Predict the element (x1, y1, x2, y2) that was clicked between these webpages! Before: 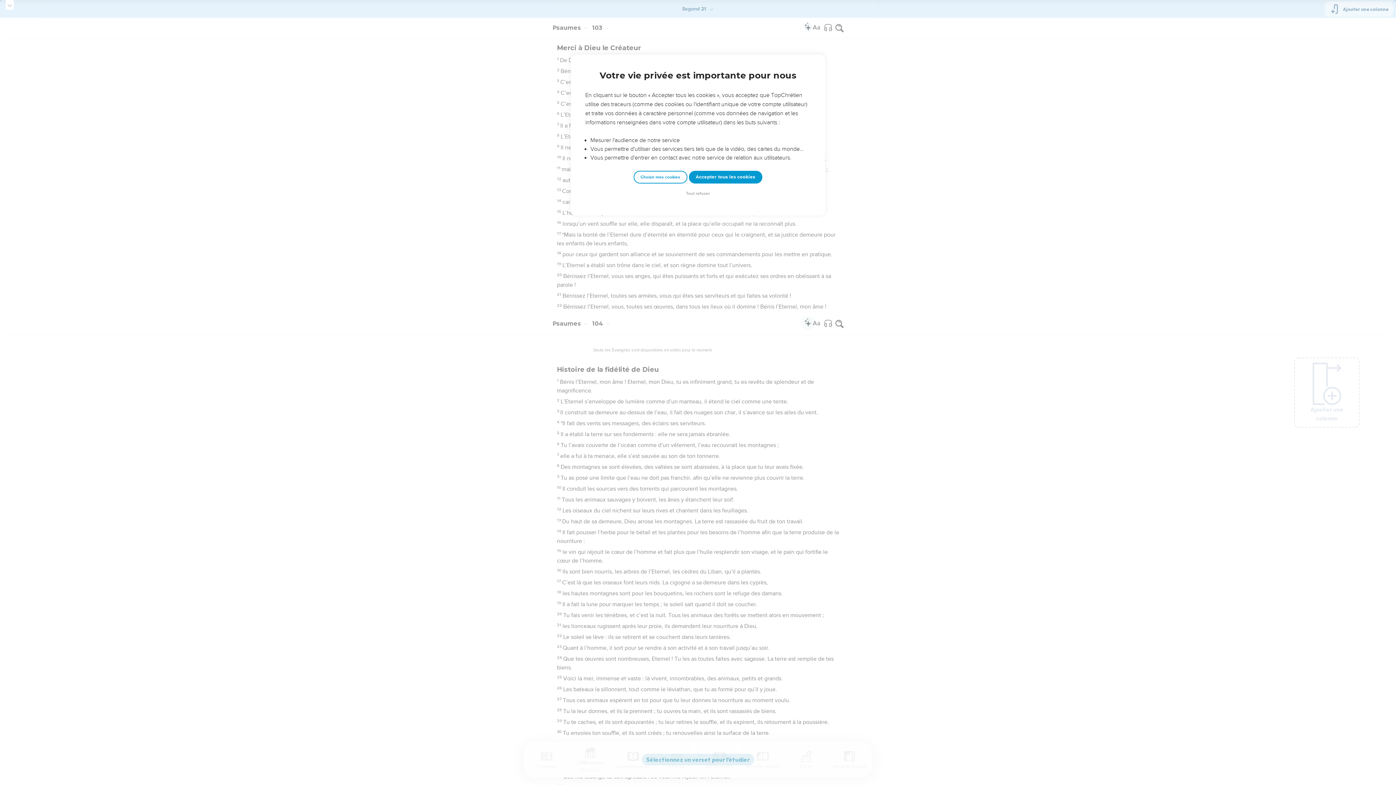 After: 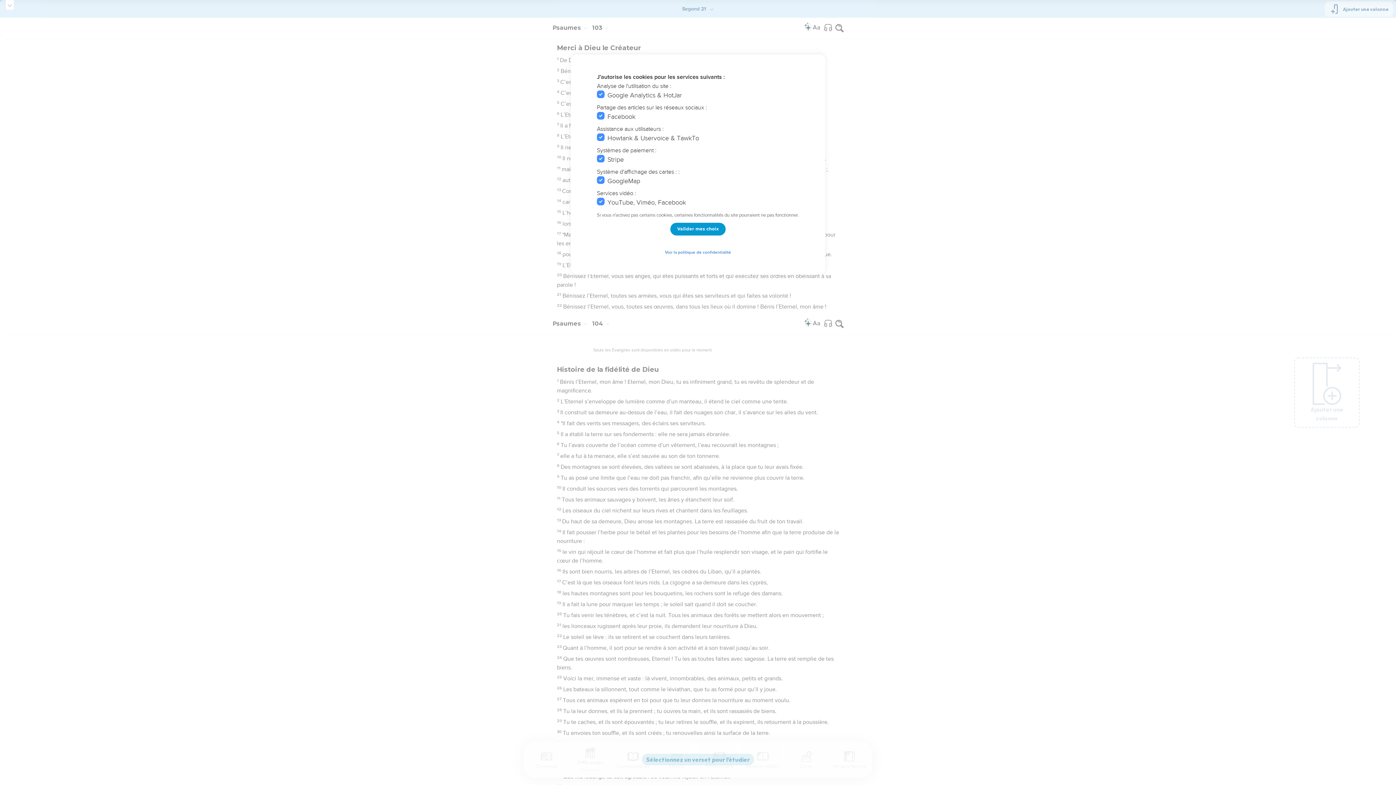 Action: bbox: (633, 170, 687, 183) label: Choisir mes cookies